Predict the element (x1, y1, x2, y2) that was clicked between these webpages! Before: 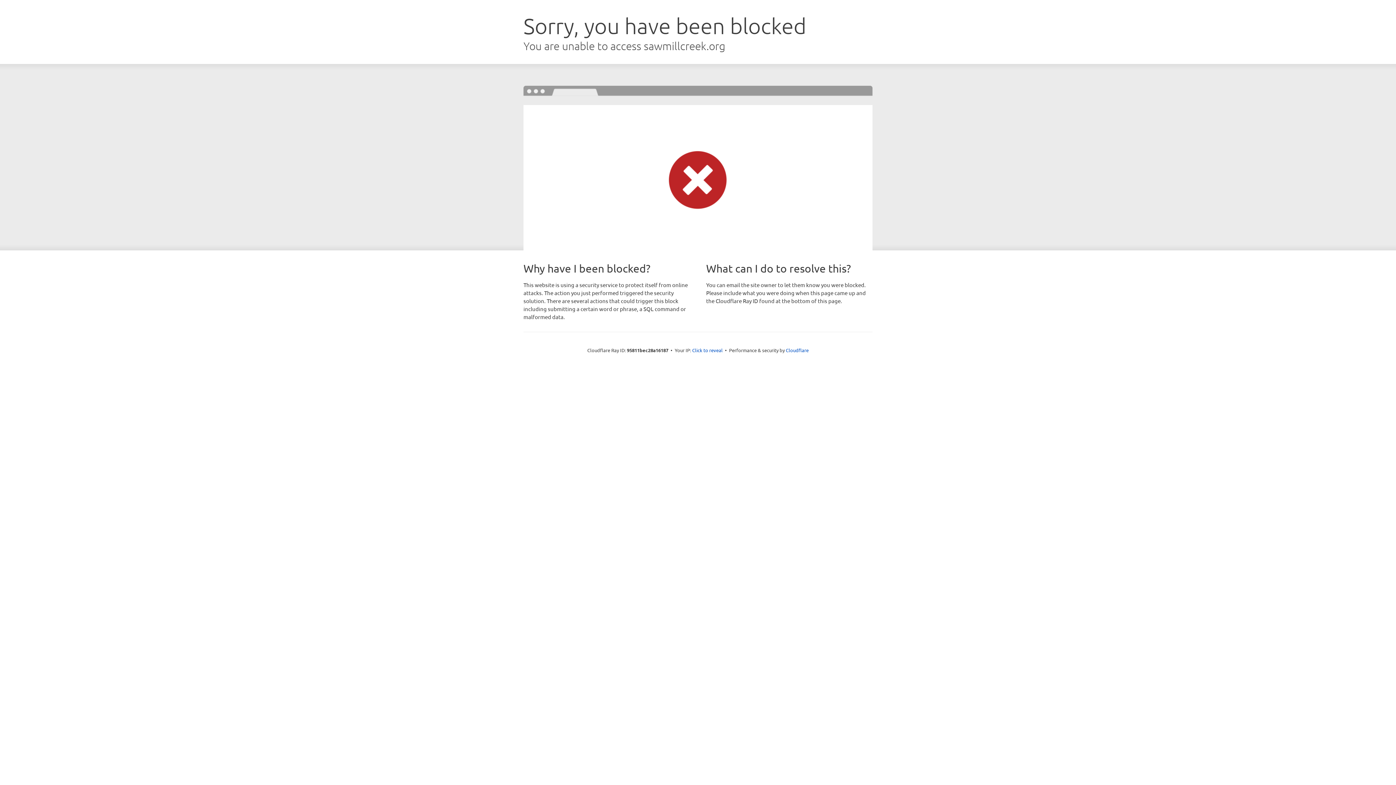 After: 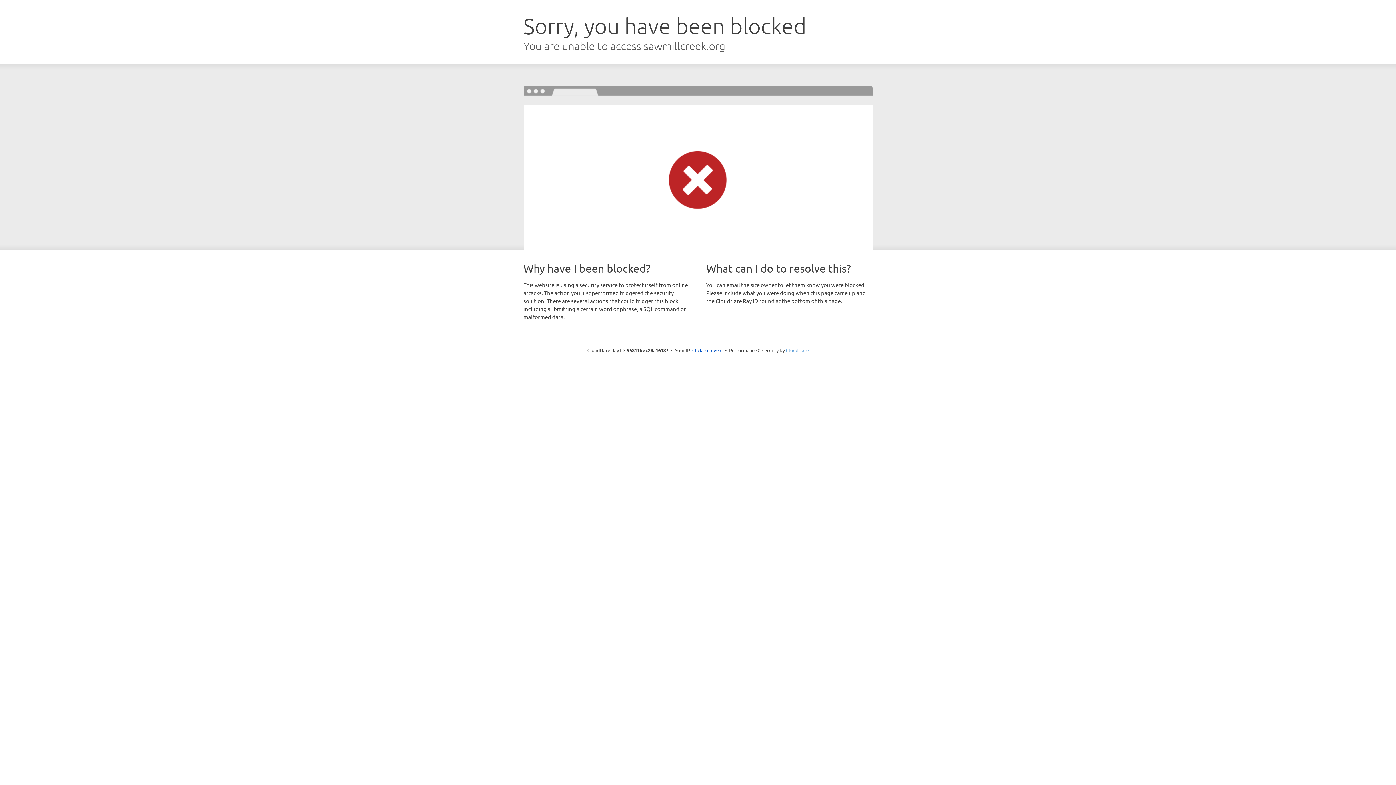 Action: label: Cloudflare bbox: (786, 347, 808, 353)